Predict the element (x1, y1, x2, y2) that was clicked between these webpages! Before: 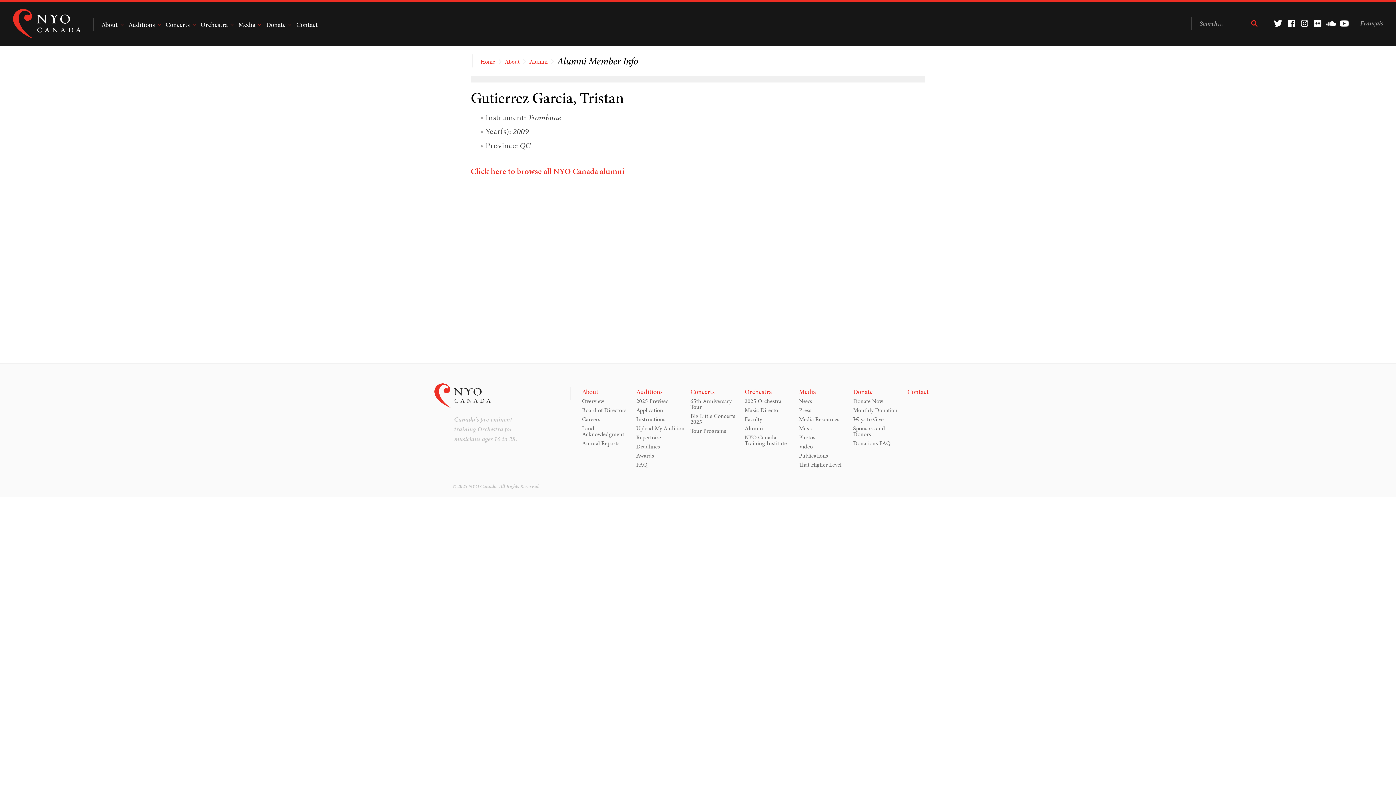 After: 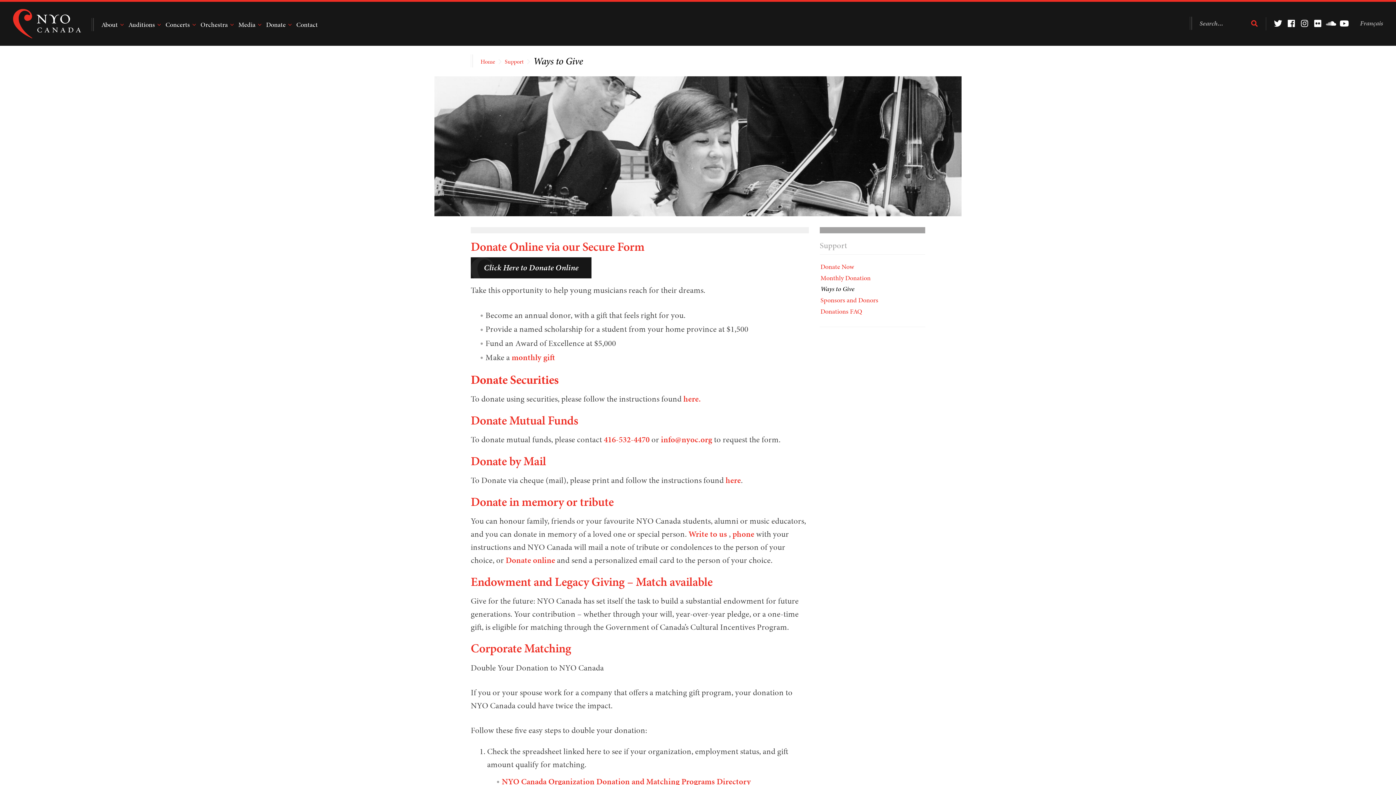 Action: label: Ways to Give bbox: (853, 414, 904, 424)